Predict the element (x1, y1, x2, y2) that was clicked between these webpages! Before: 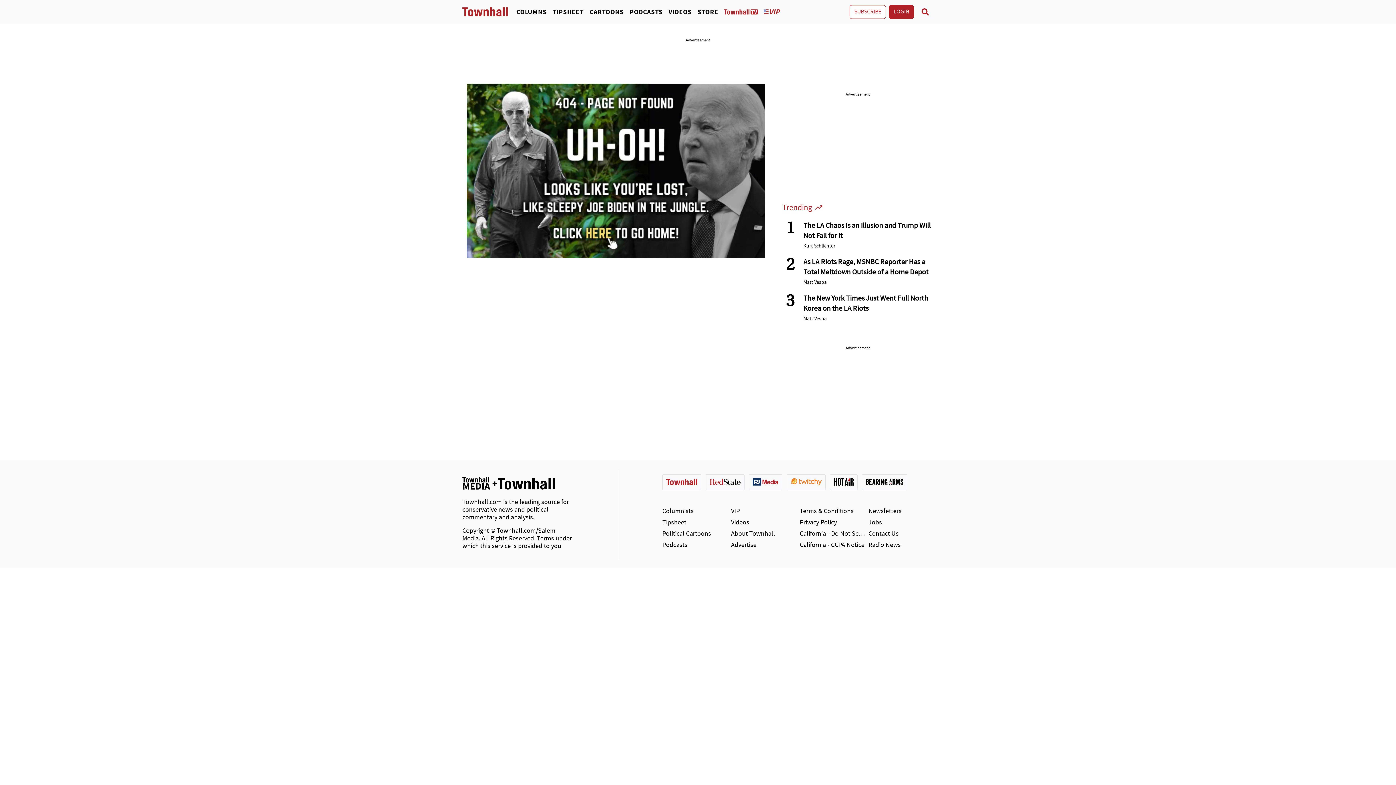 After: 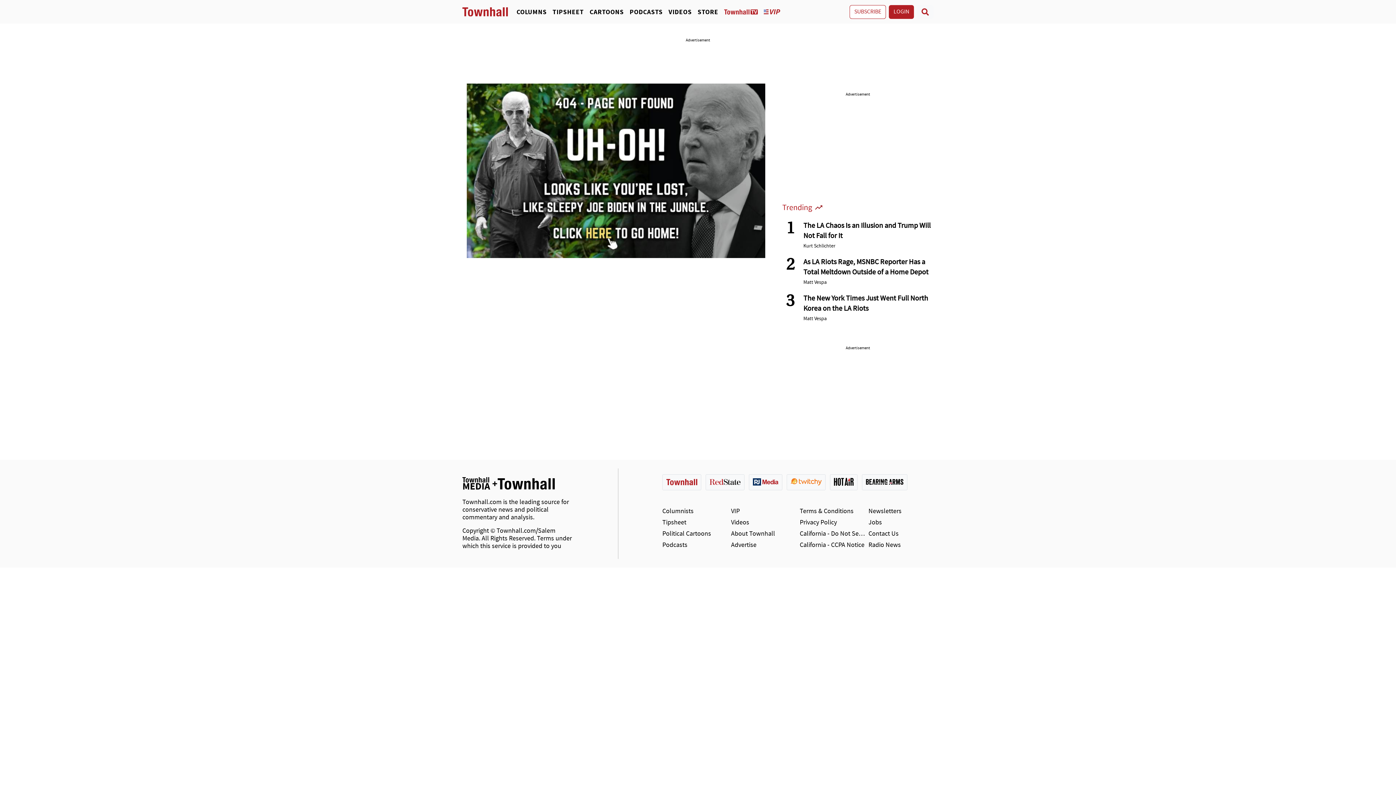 Action: bbox: (749, 474, 782, 490)